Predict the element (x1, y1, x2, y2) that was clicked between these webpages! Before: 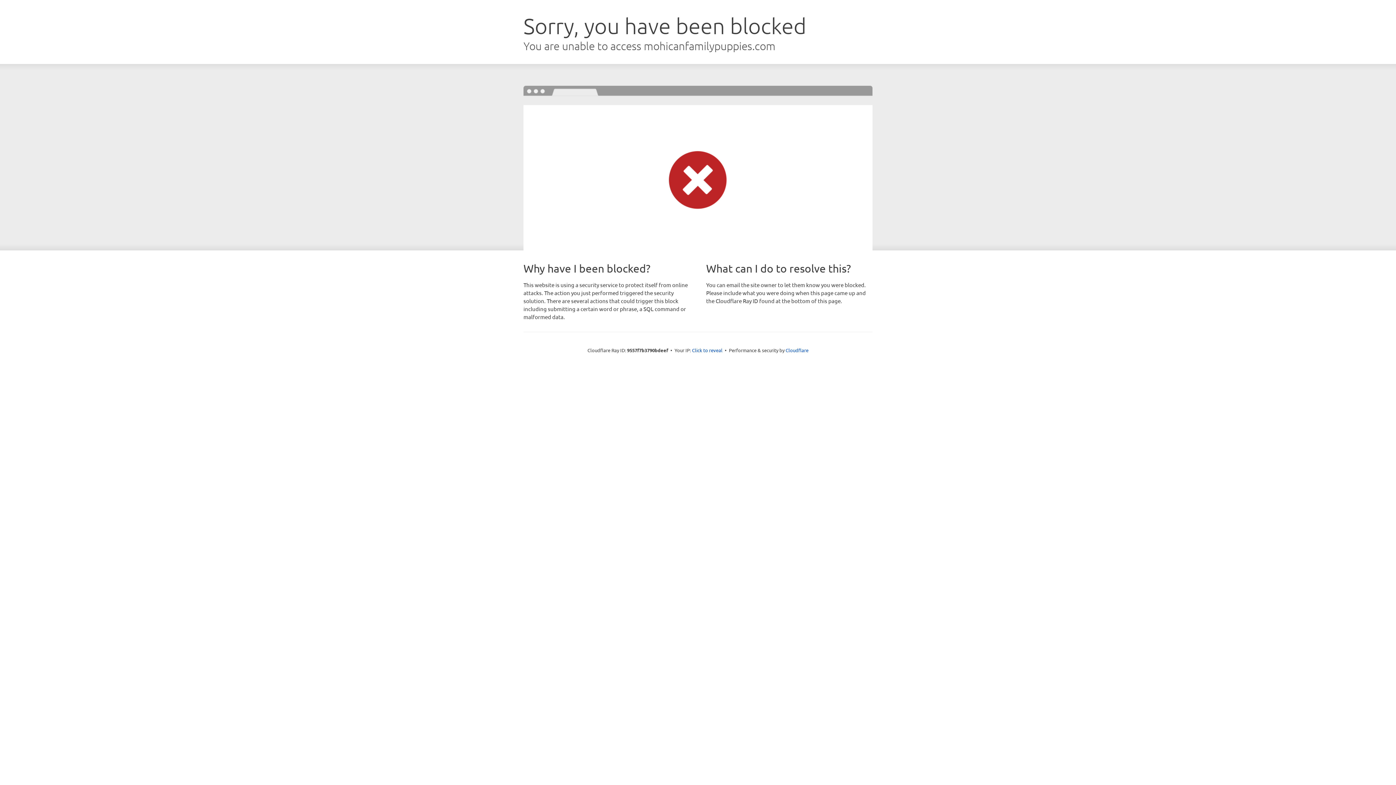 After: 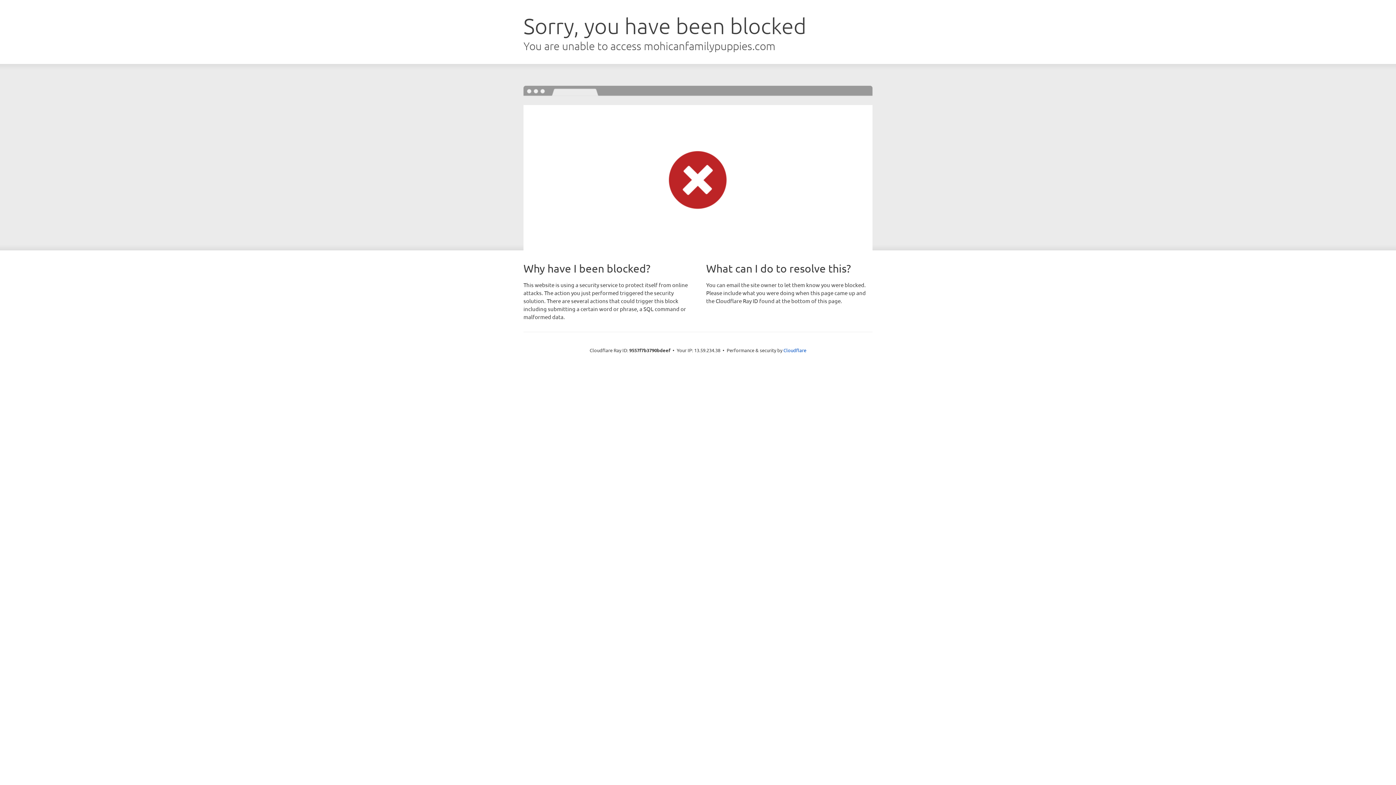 Action: bbox: (692, 346, 722, 353) label: Click to reveal